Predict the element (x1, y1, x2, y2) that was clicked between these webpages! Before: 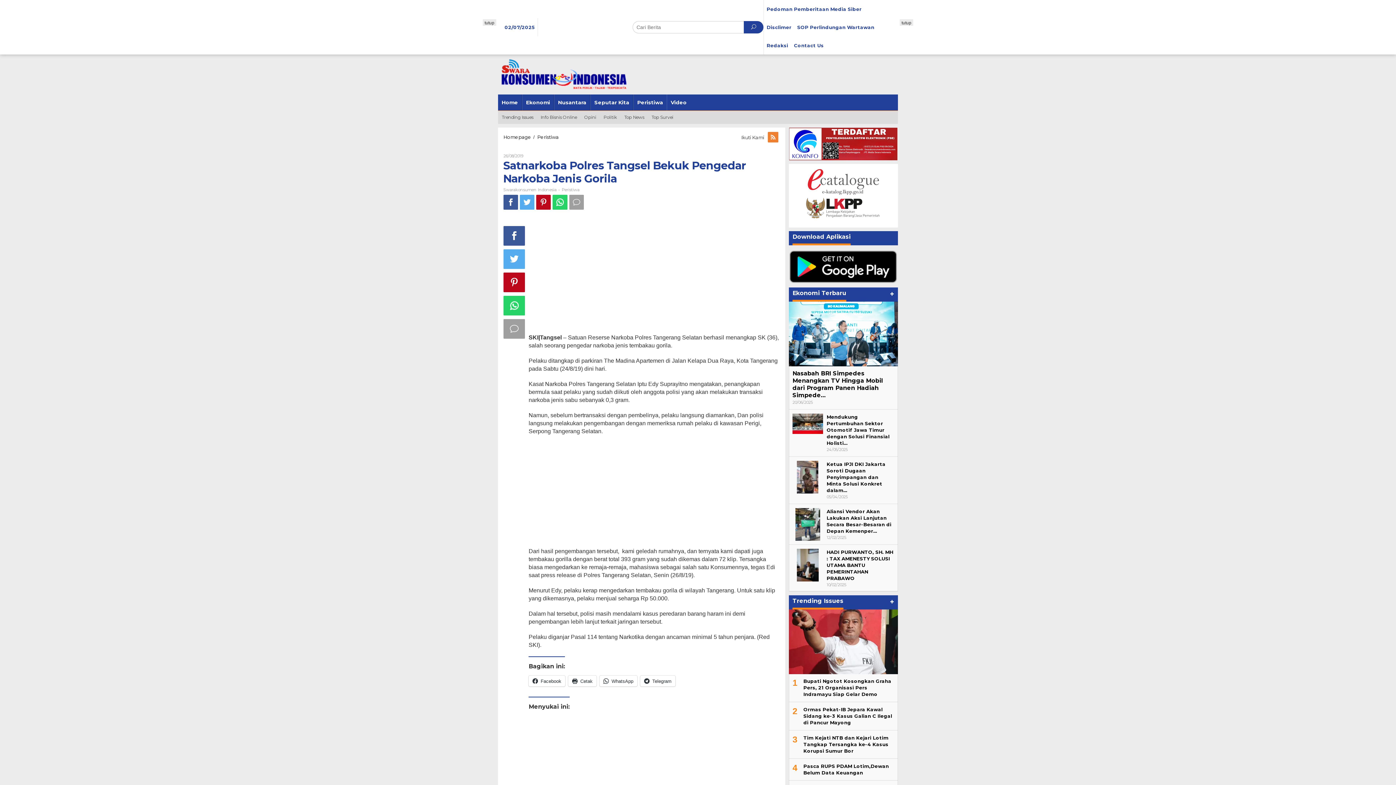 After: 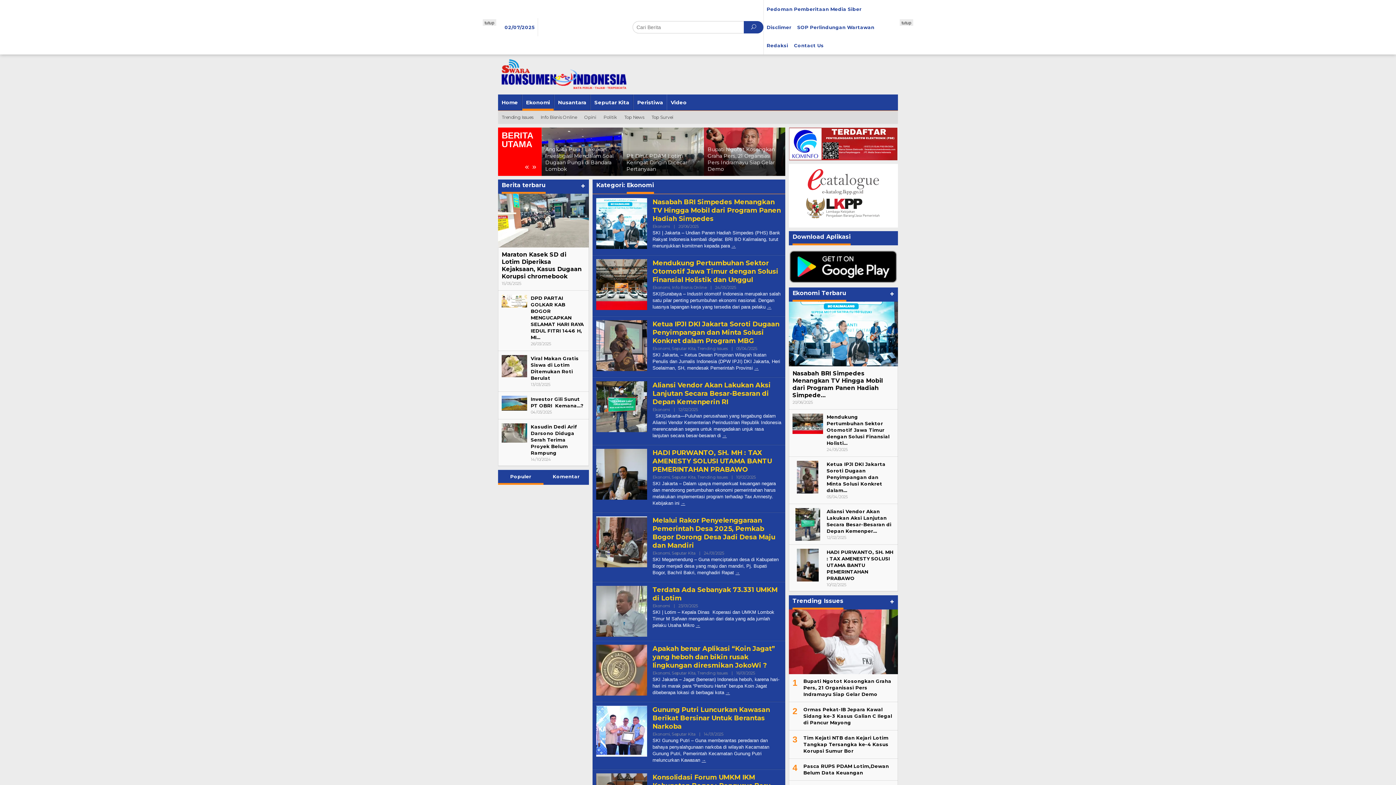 Action: label: Ekonomi bbox: (522, 94, 554, 110)